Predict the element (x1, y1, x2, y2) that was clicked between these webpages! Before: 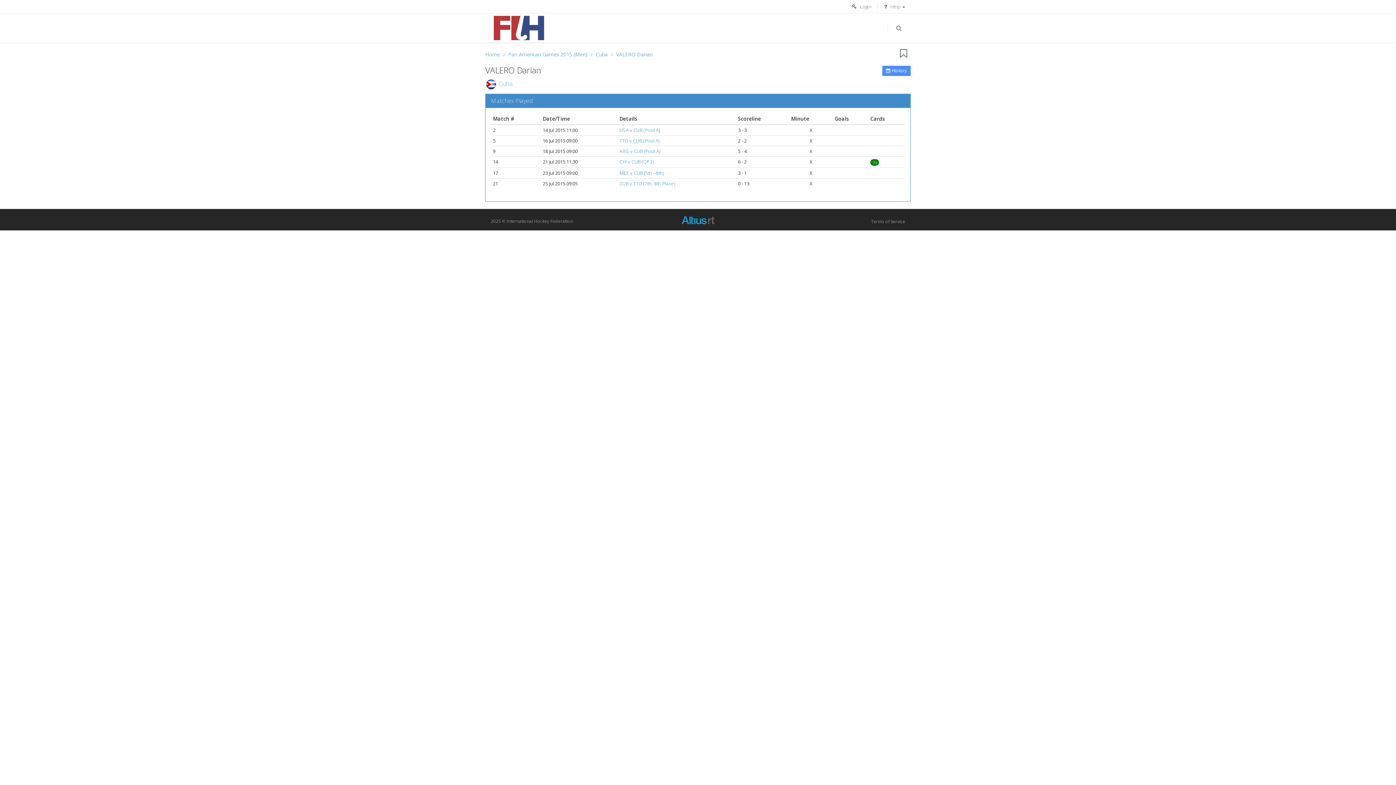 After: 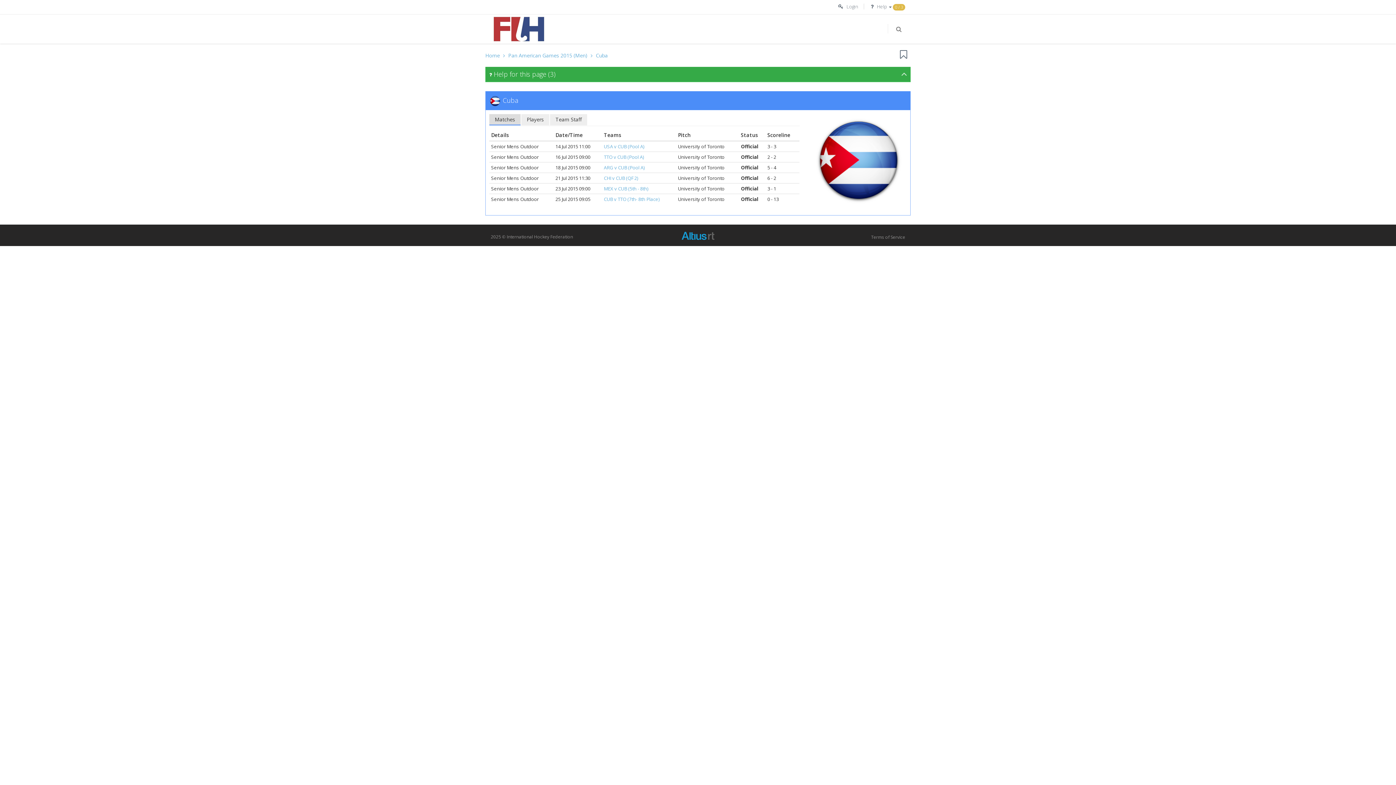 Action: bbox: (596, 50, 608, 57) label: Cuba